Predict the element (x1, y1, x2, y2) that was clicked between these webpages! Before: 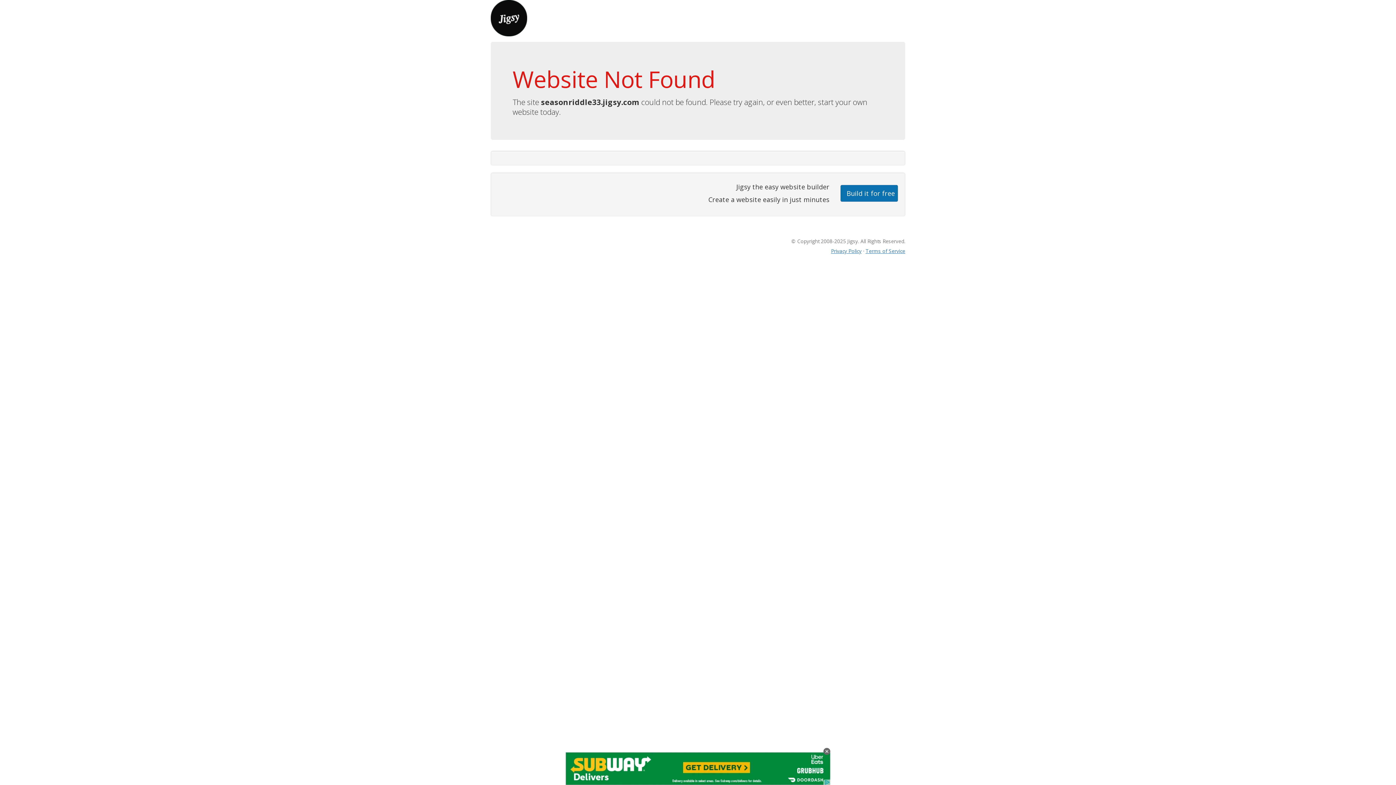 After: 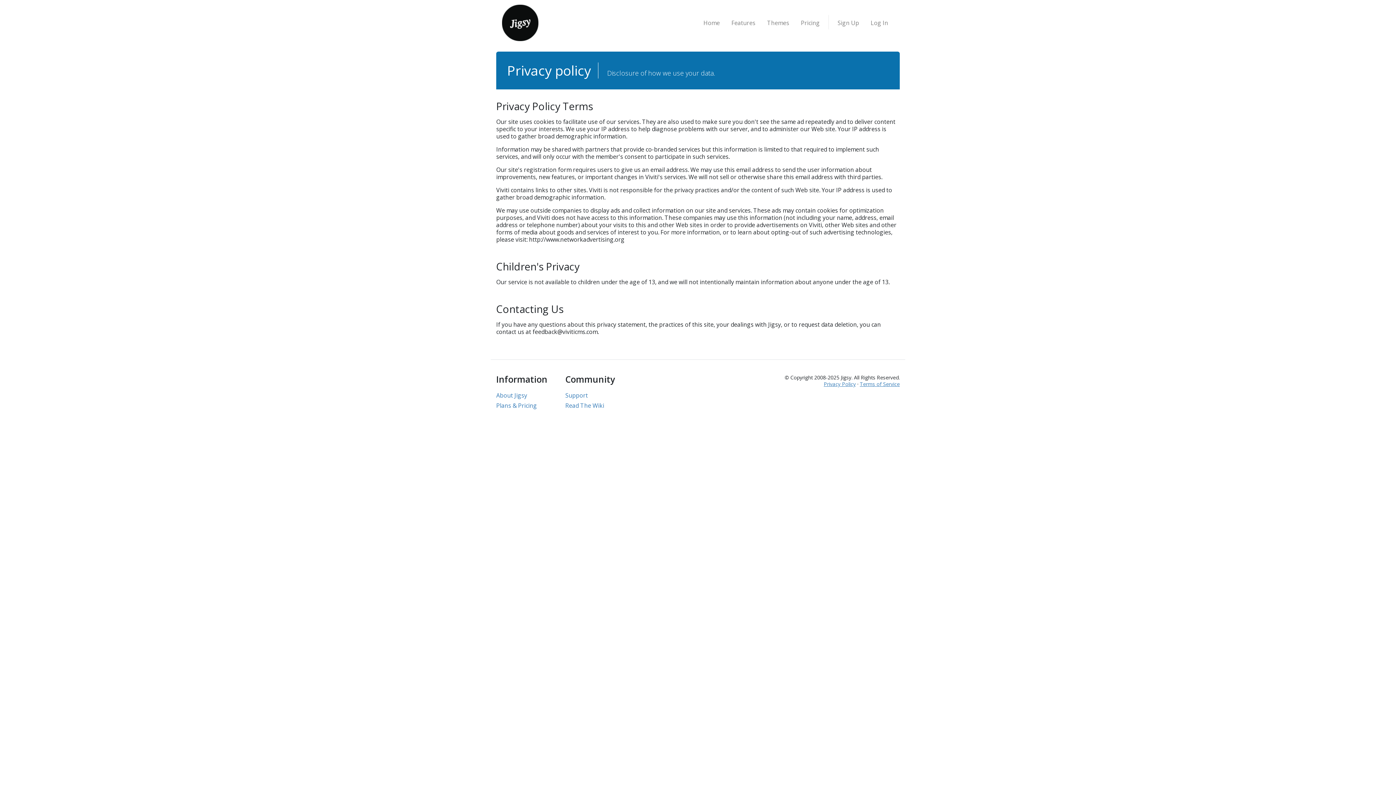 Action: label: Privacy Policy bbox: (831, 247, 861, 254)